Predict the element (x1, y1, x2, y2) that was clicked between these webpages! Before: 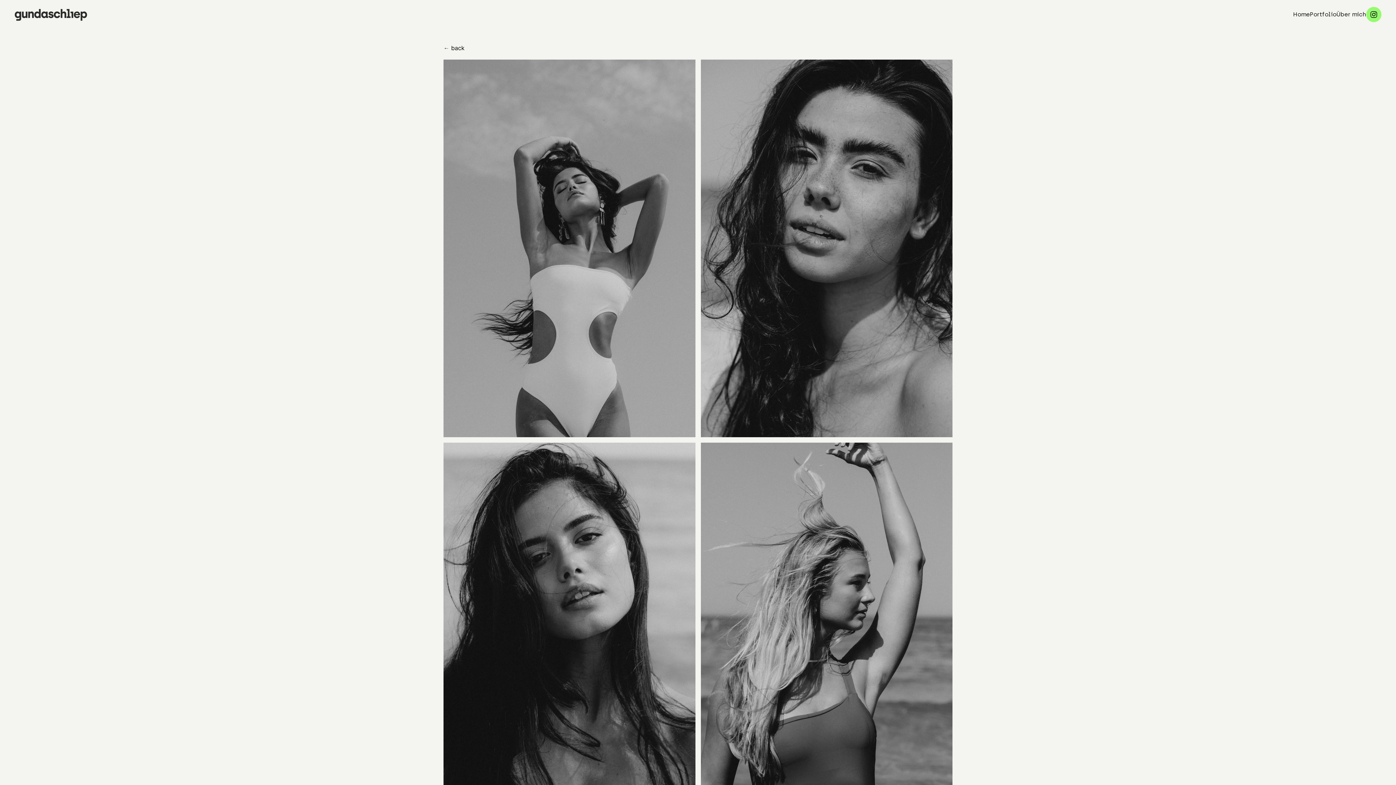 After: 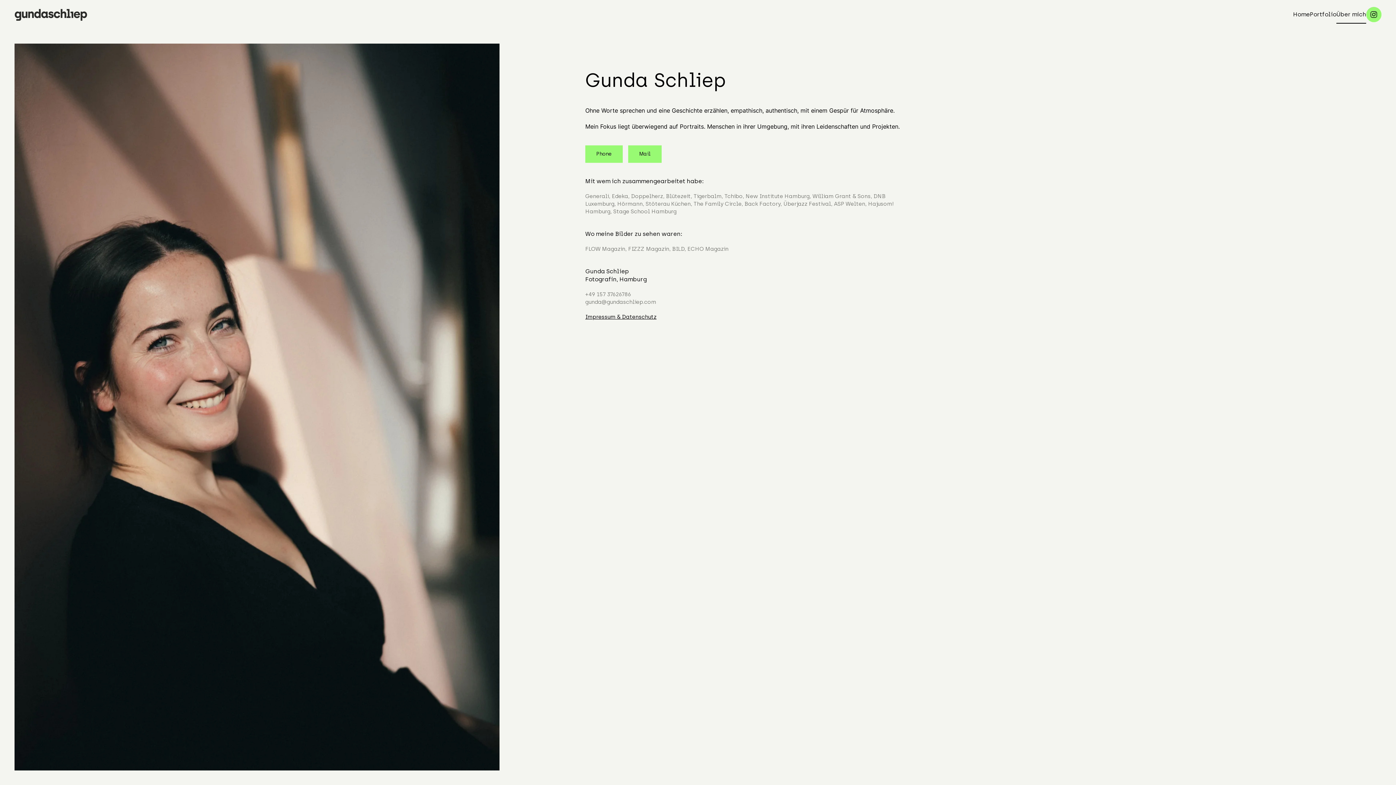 Action: label: Über mich bbox: (1336, 0, 1366, 29)